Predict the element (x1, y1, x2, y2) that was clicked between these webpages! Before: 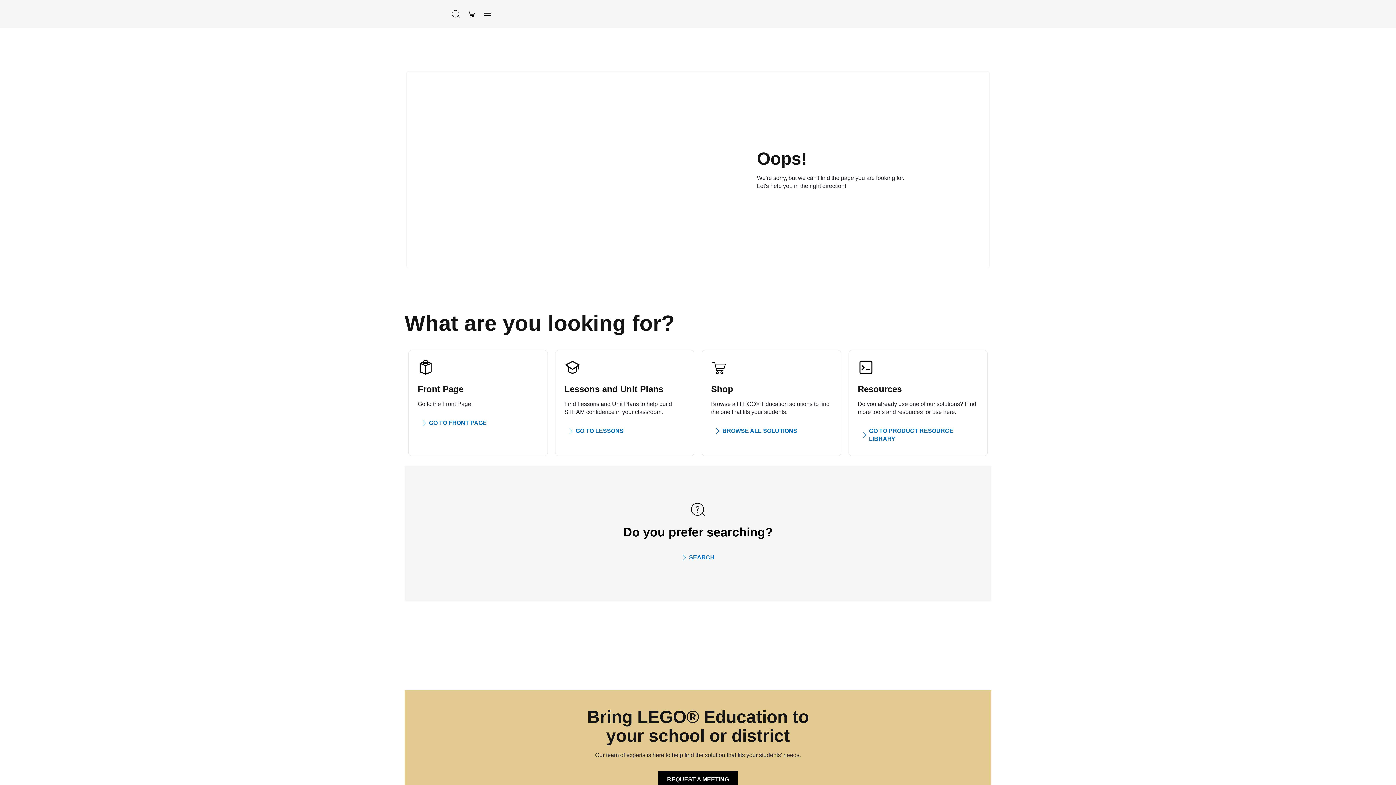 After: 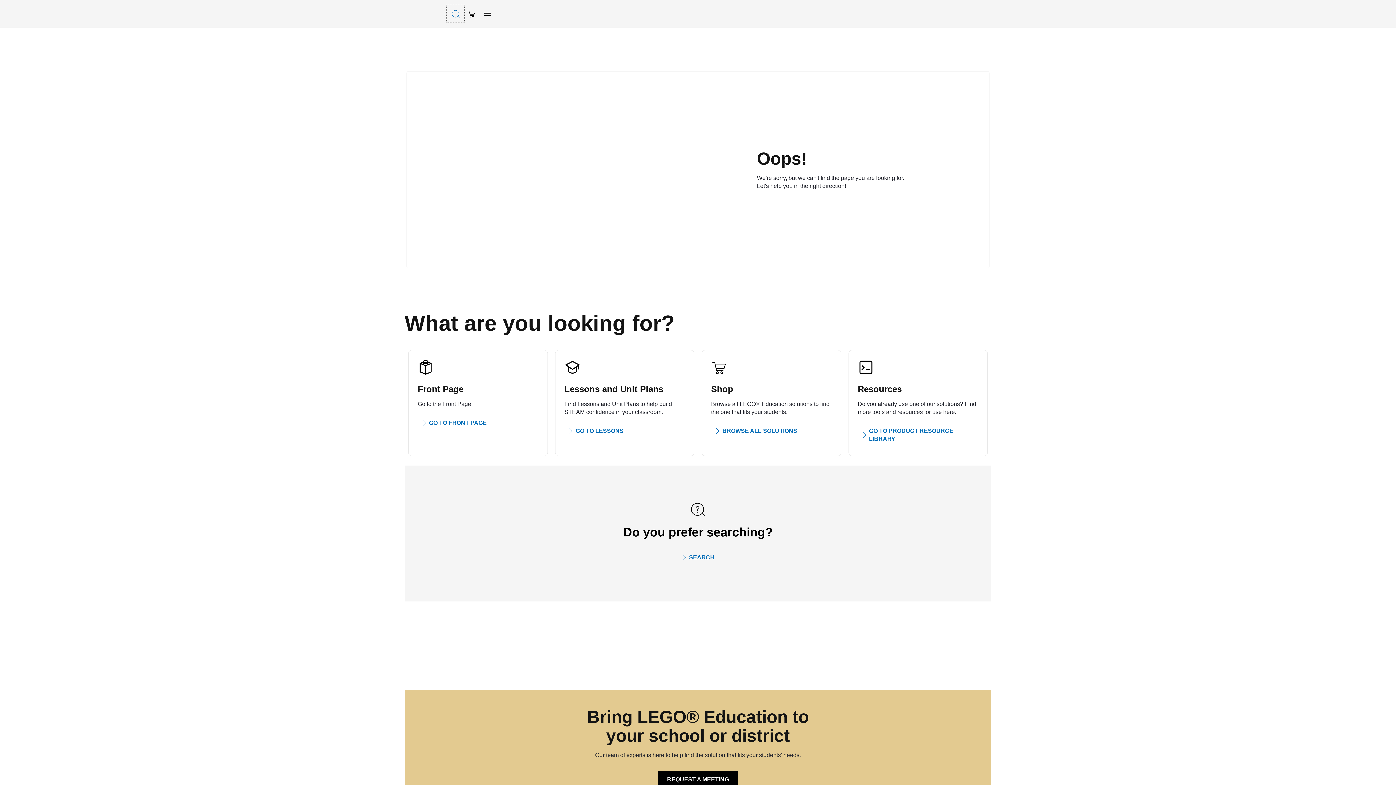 Action: bbox: (447, 5, 463, 21) label: Search